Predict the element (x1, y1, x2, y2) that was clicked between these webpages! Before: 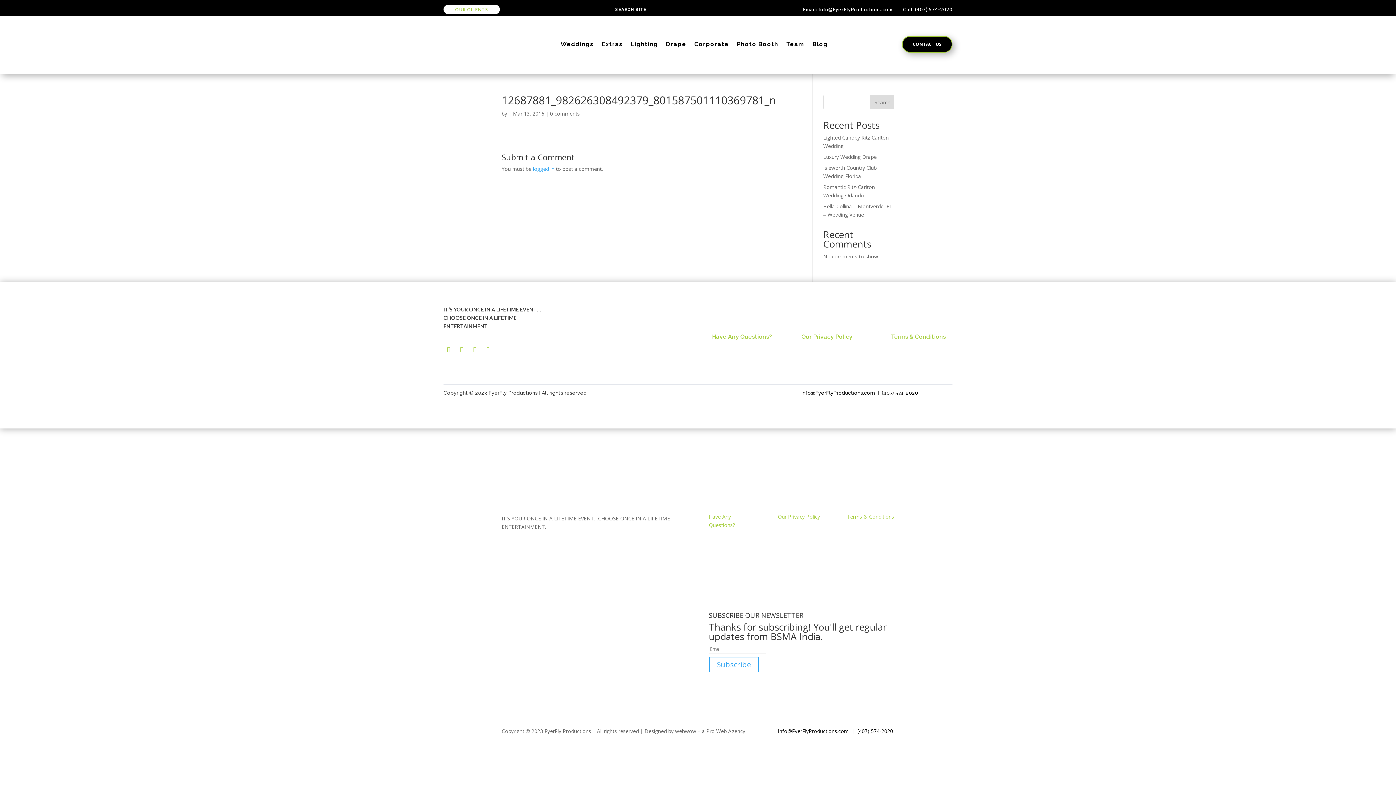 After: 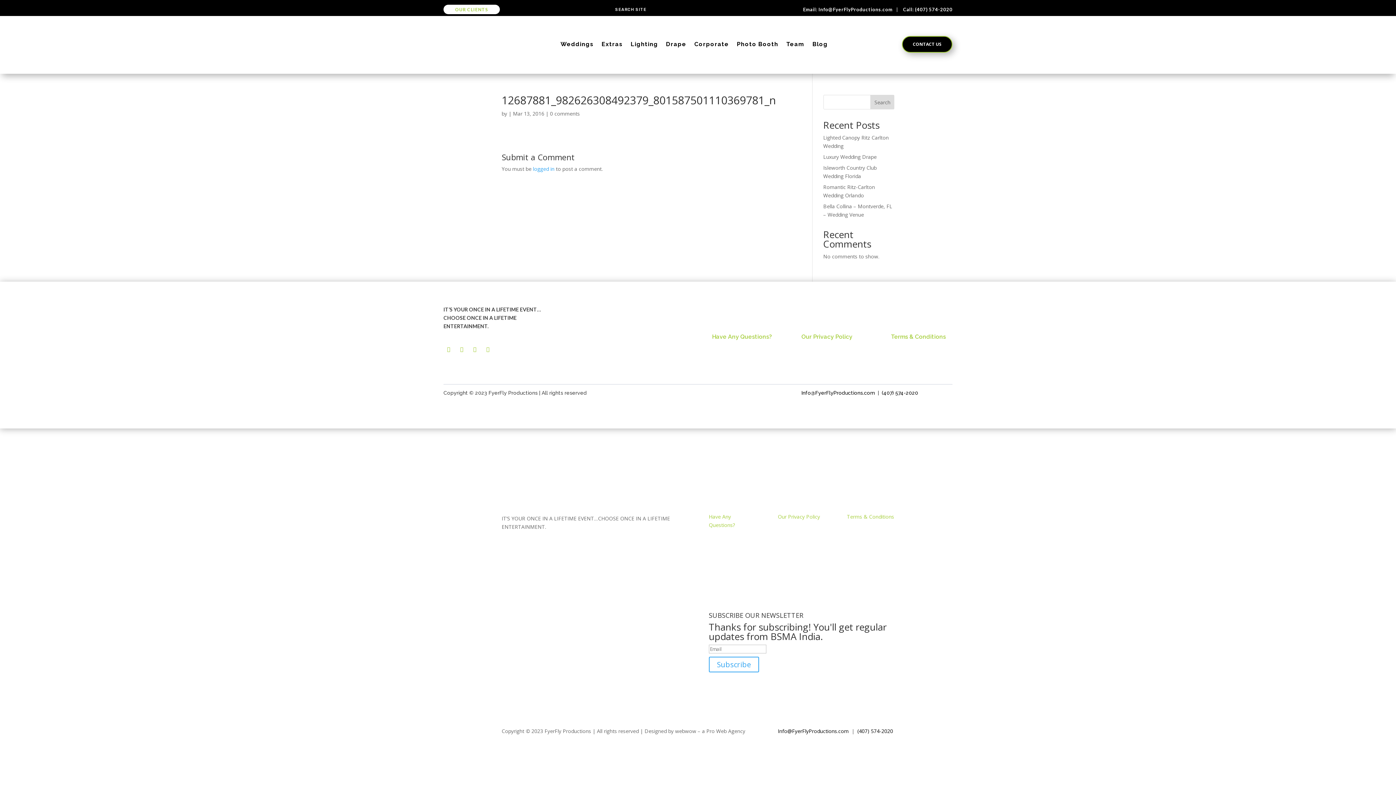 Action: bbox: (501, 541, 513, 553)